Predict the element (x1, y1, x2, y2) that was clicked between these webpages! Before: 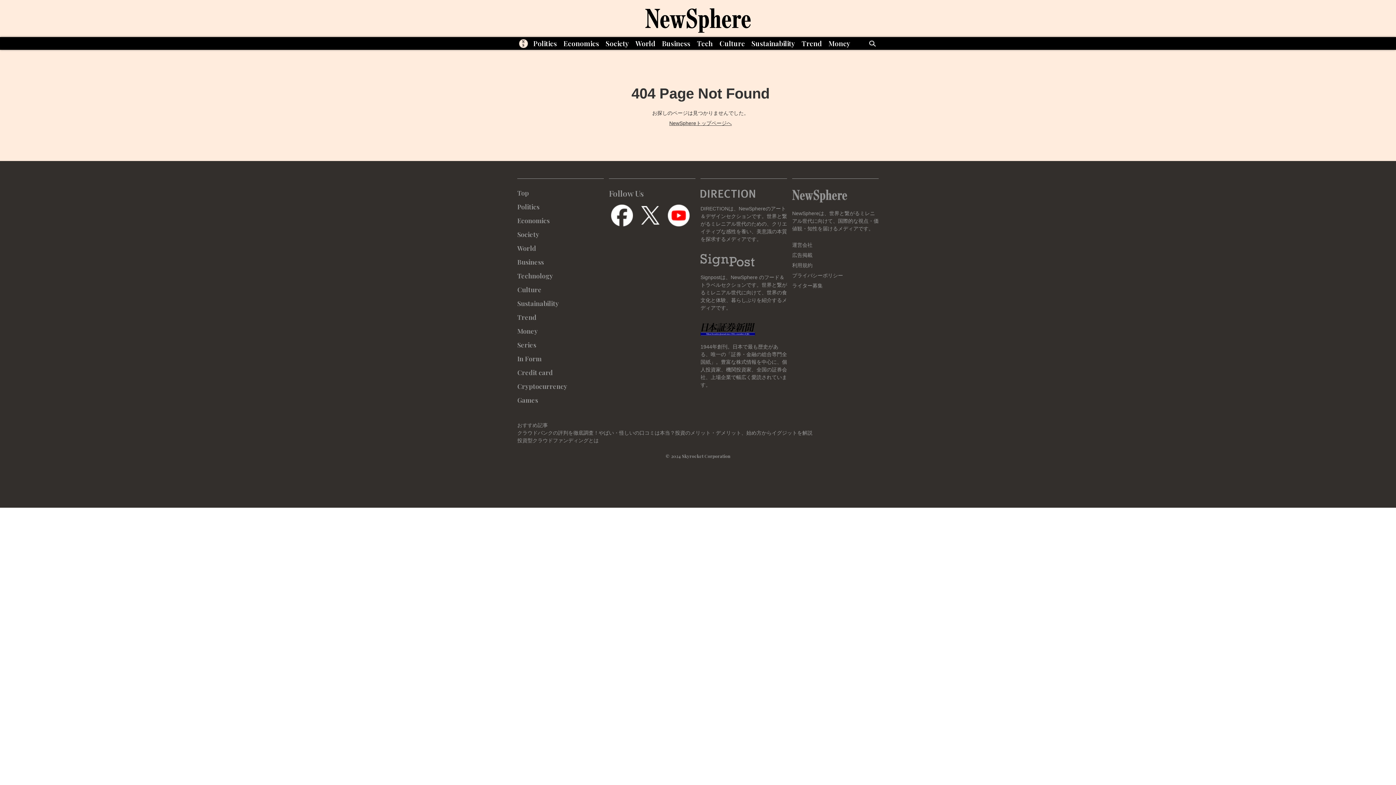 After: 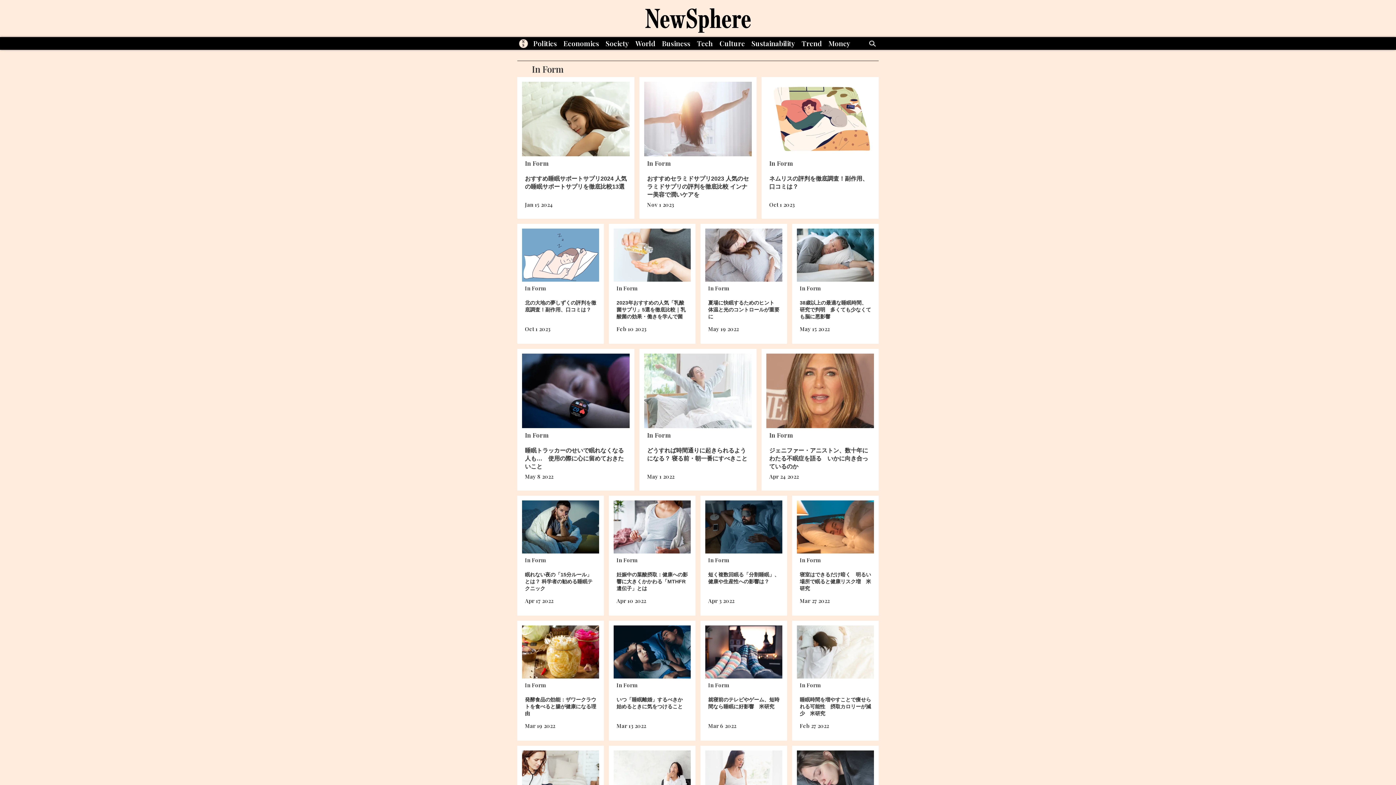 Action: bbox: (517, 354, 541, 363) label: In Form